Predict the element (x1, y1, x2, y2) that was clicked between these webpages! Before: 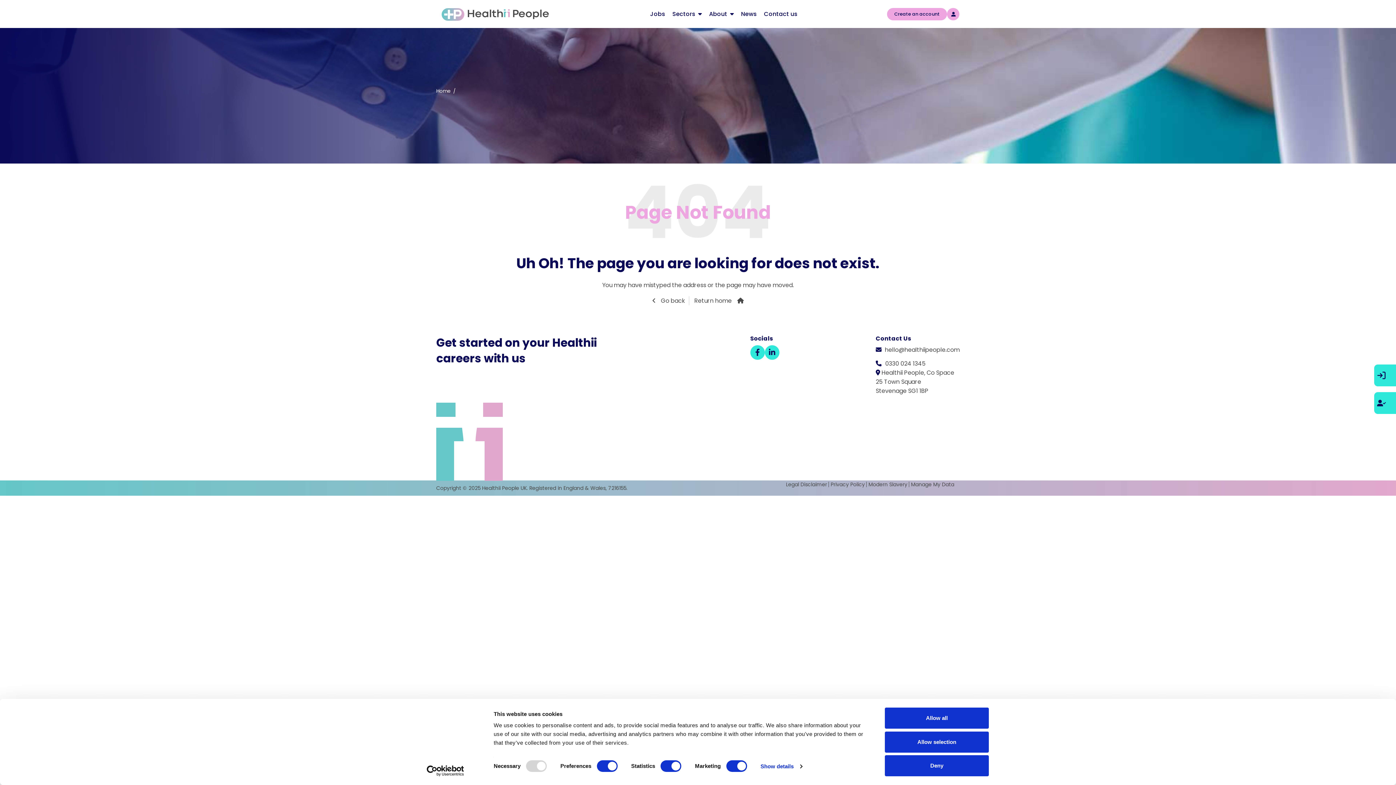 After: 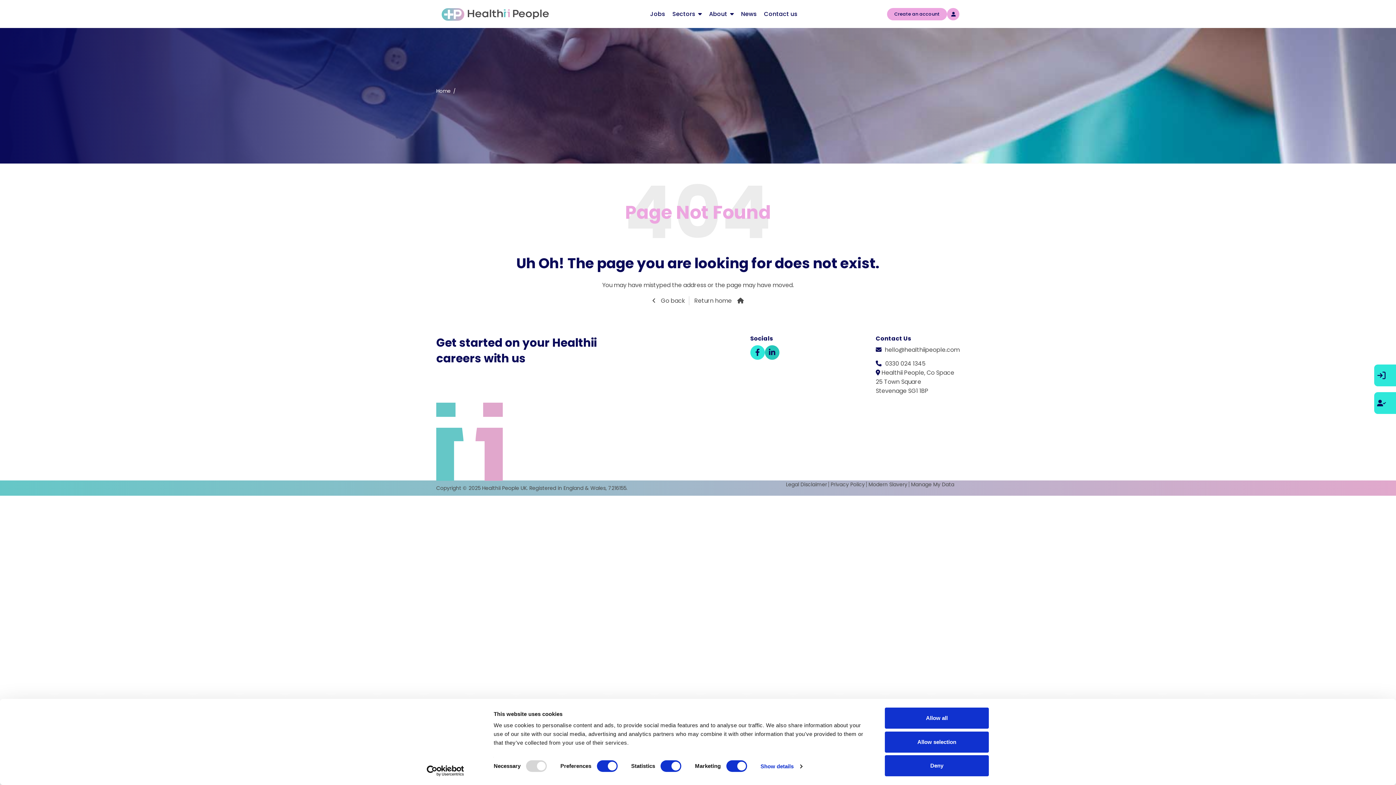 Action: label: LinkedIn bbox: (765, 345, 779, 359)